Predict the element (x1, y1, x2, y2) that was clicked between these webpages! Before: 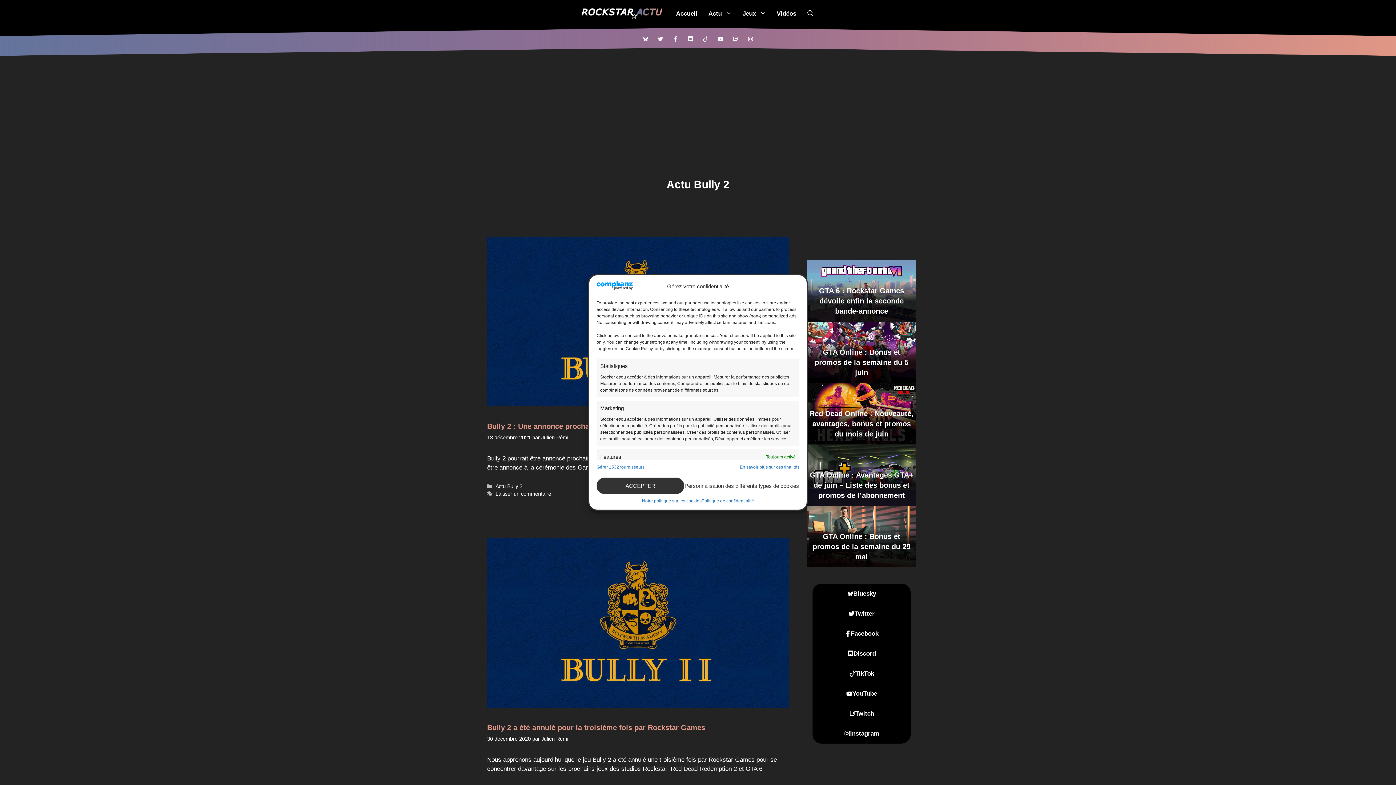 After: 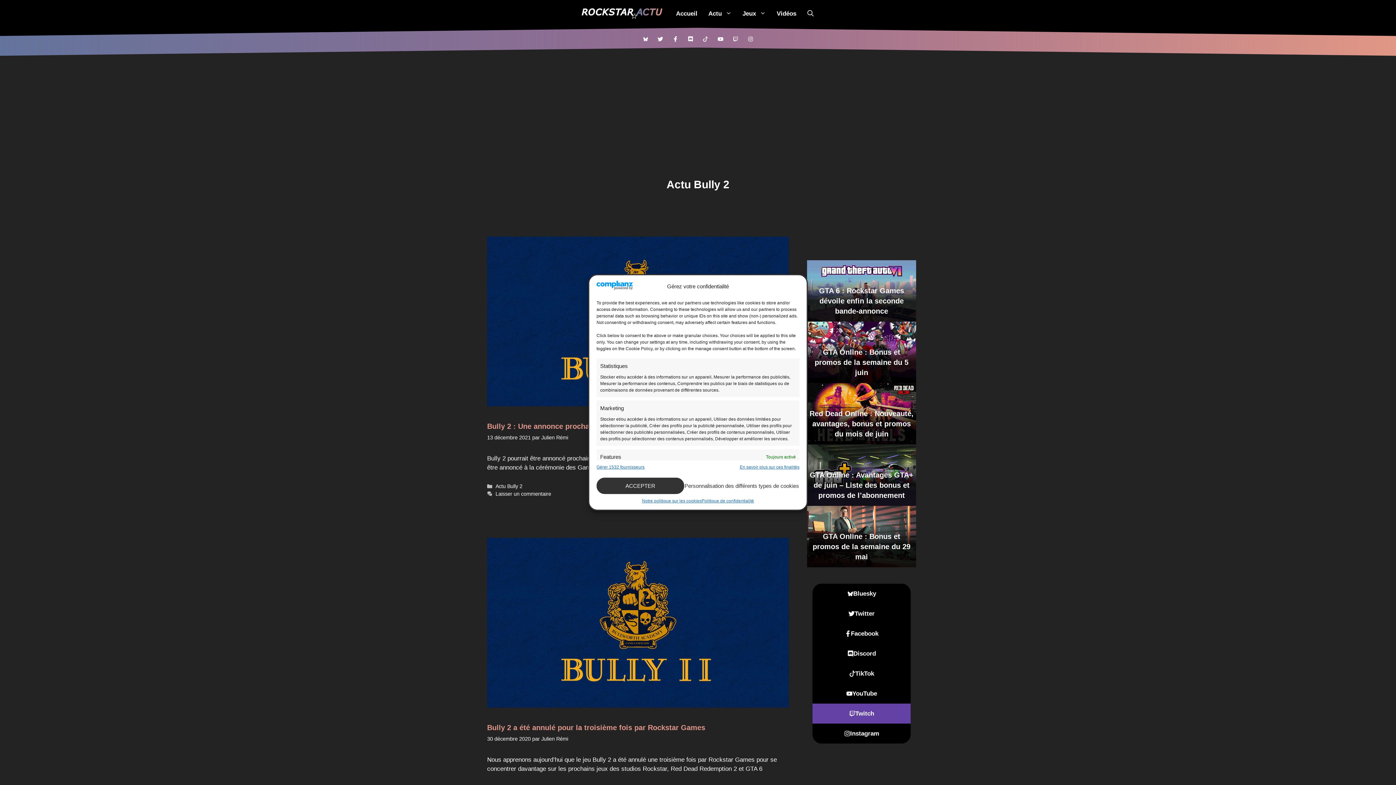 Action: bbox: (812, 703, 910, 723) label: Twitch